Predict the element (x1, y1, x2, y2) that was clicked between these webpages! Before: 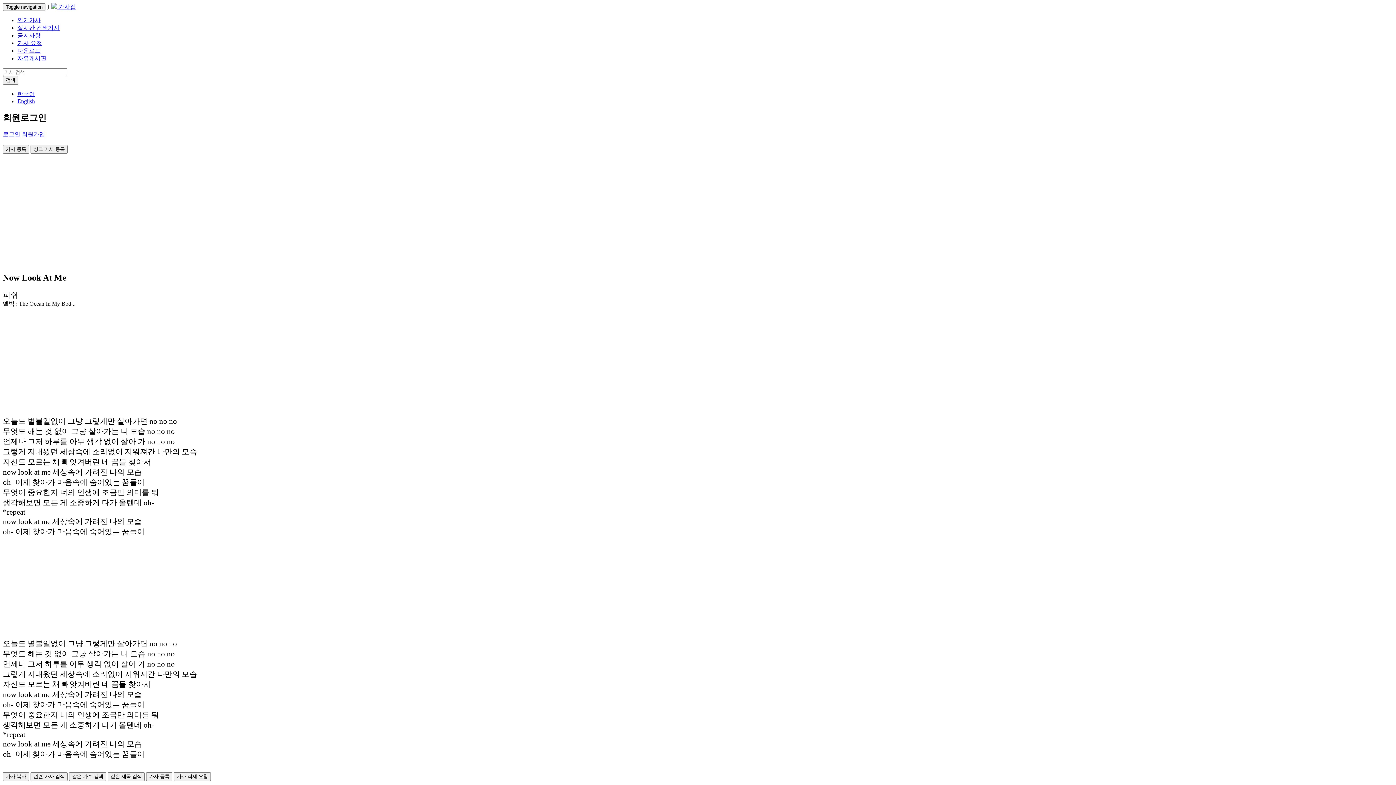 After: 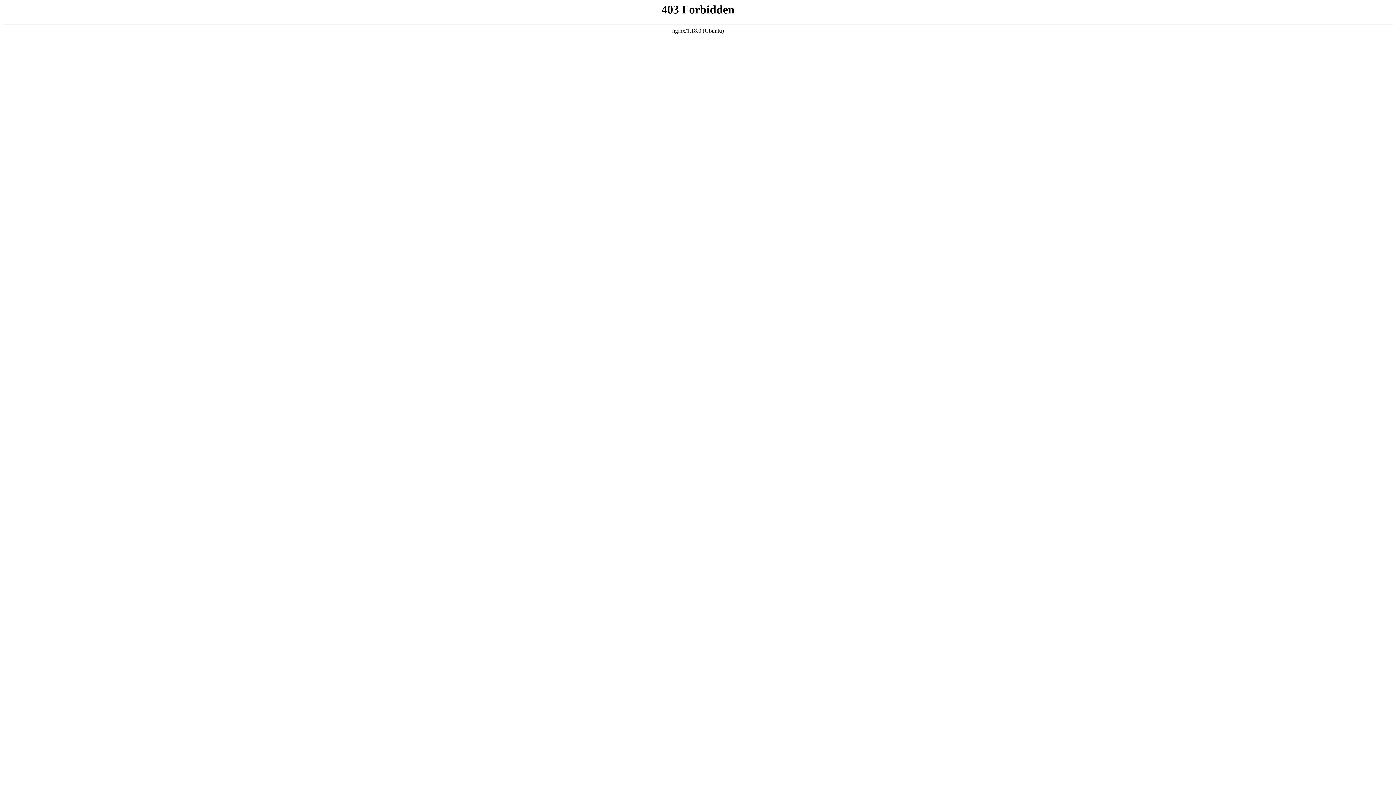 Action: label: 자유게시판 bbox: (17, 55, 46, 61)